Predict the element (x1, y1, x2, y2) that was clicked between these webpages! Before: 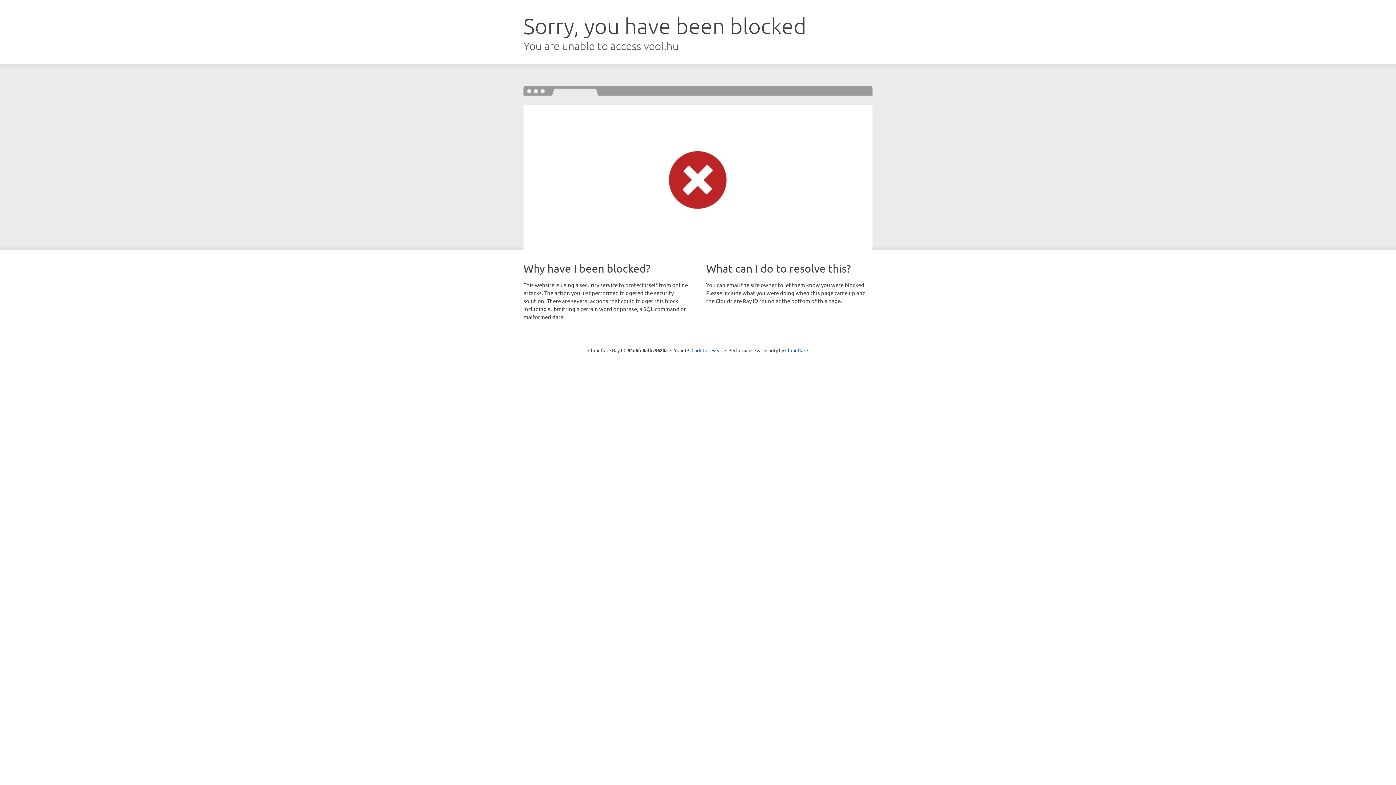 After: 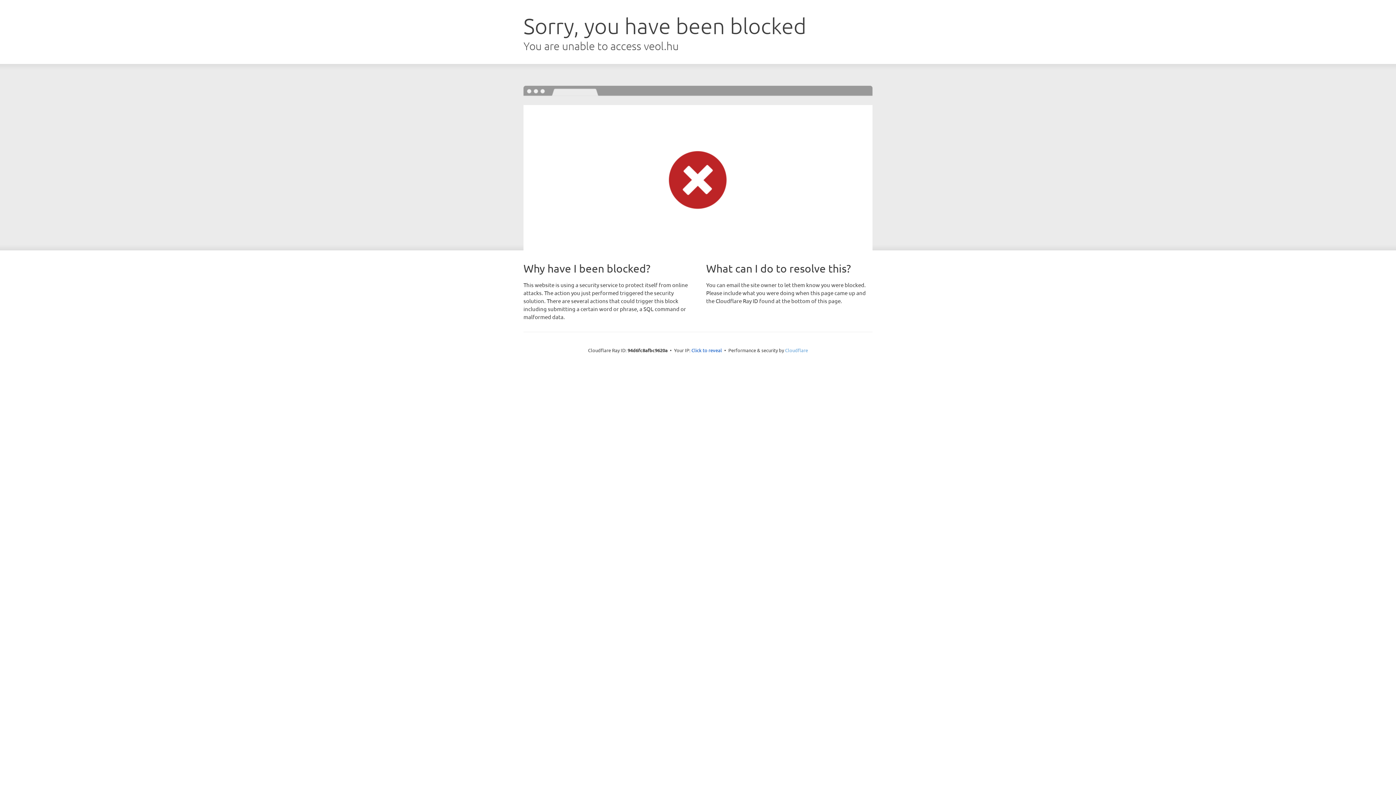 Action: label: Cloudflare bbox: (785, 347, 808, 353)